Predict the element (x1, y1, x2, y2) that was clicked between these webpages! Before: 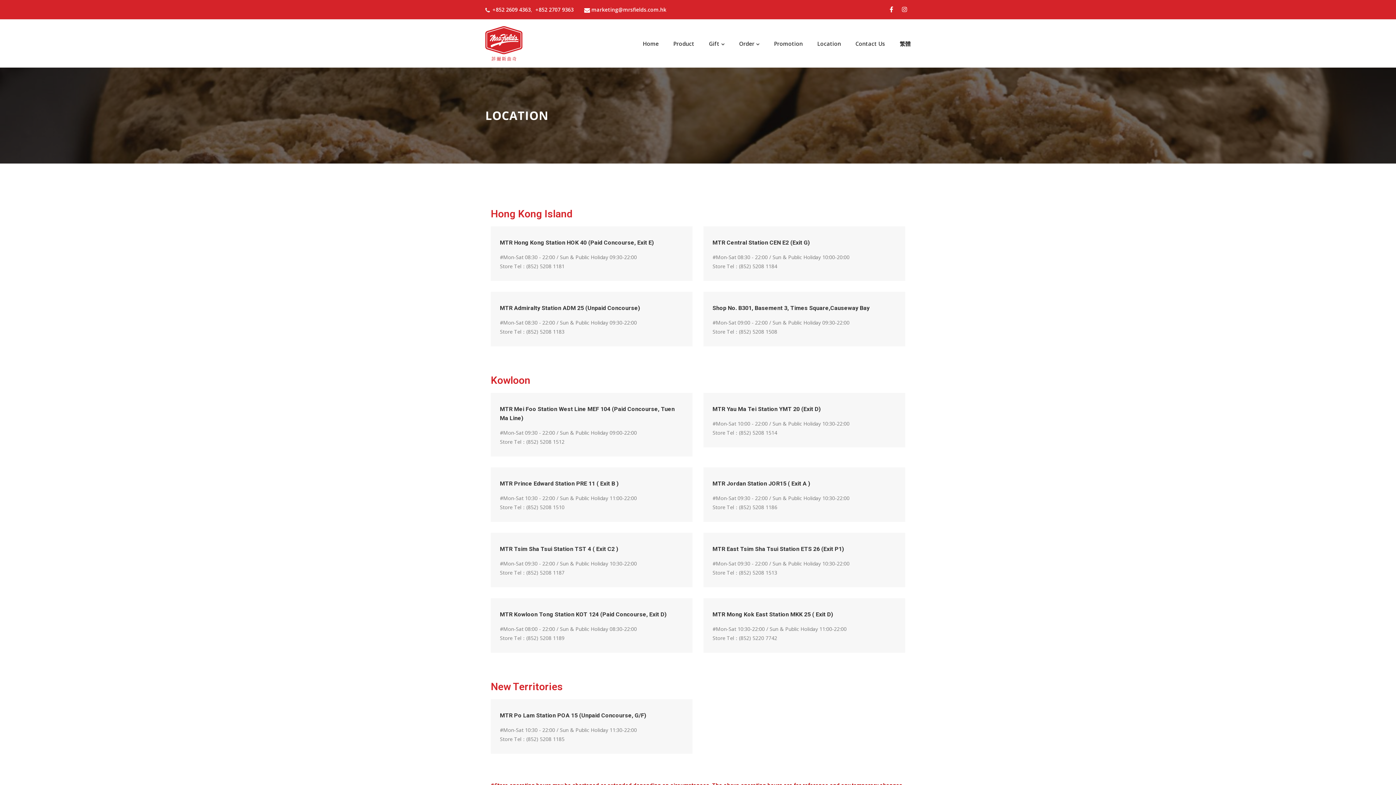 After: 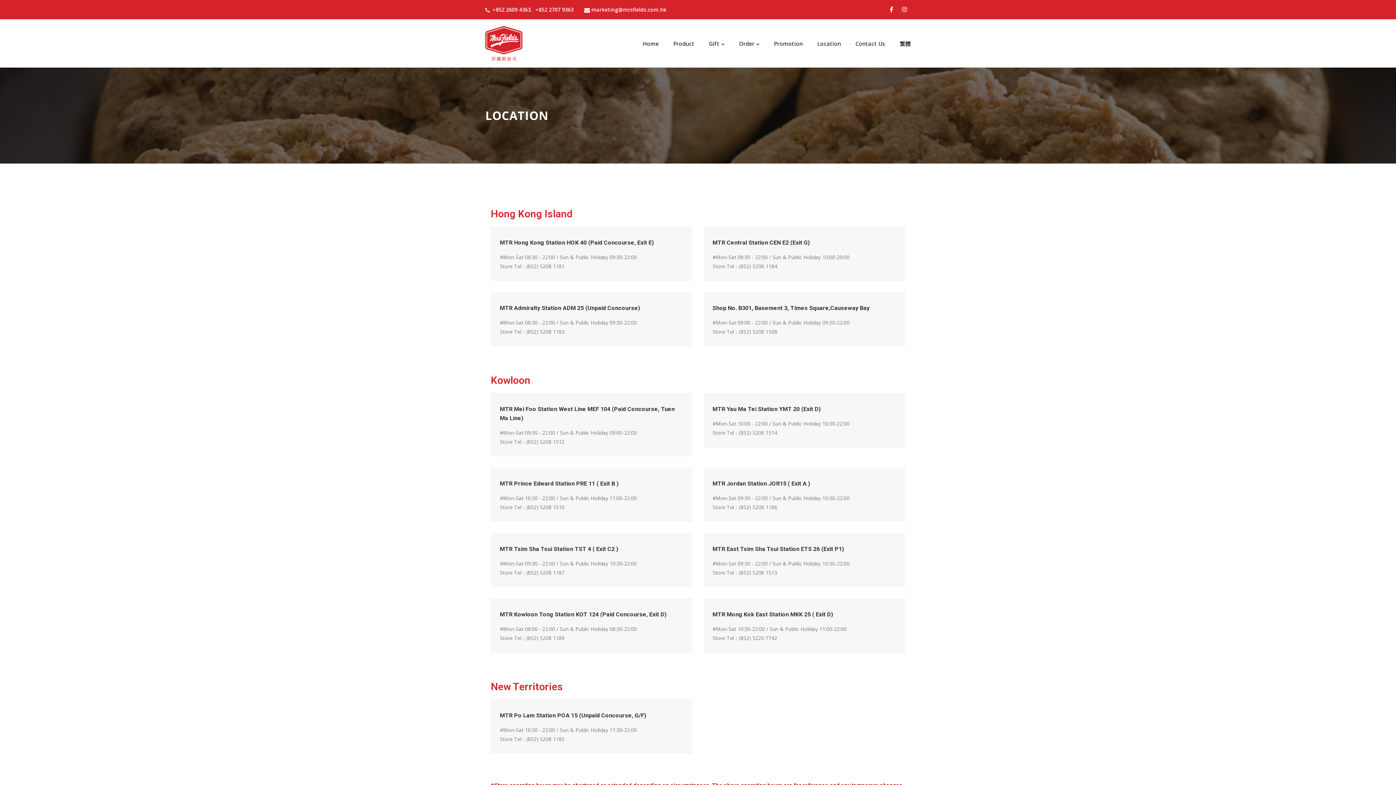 Action: label: +852 2609 4363 bbox: (485, 6, 530, 13)